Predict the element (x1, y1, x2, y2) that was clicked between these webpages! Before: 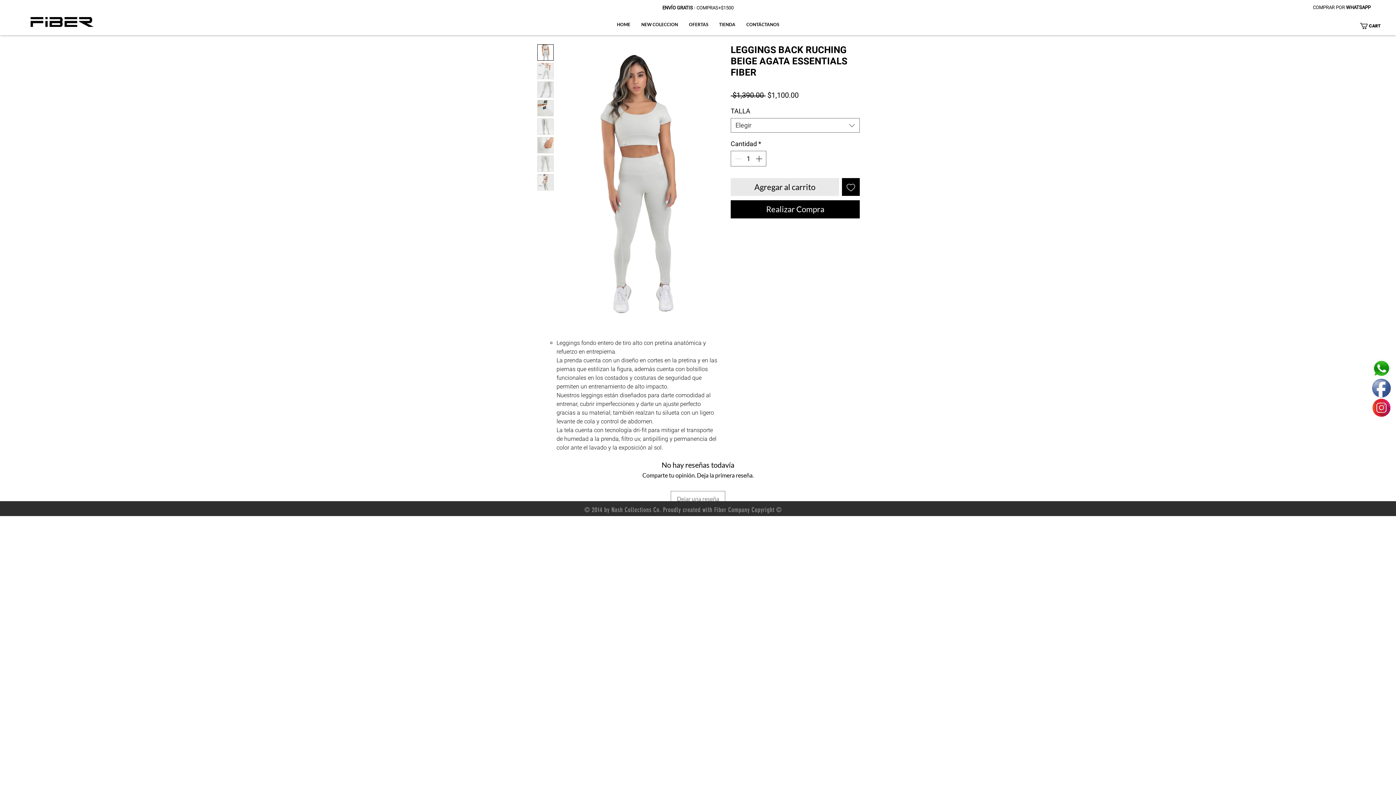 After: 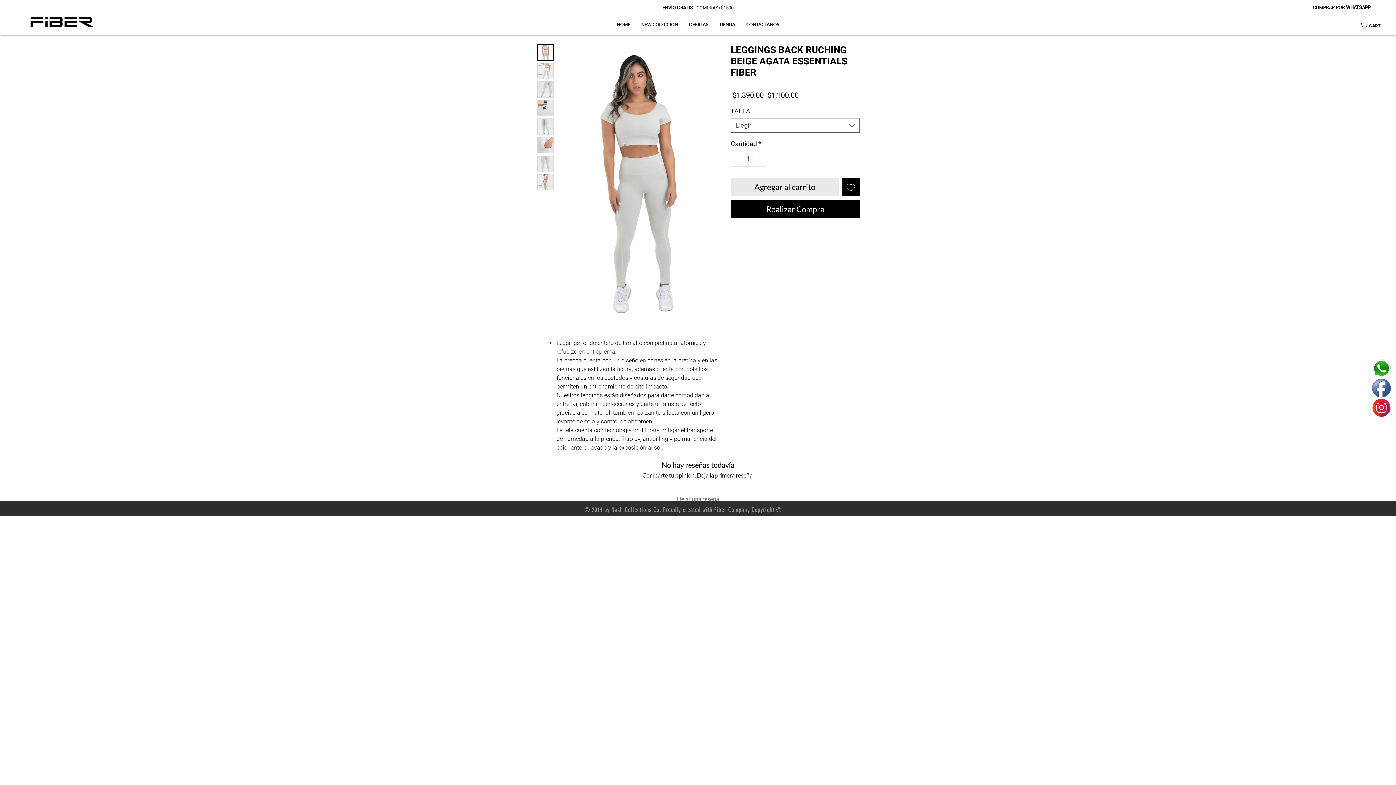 Action: bbox: (558, 44, 718, 317)